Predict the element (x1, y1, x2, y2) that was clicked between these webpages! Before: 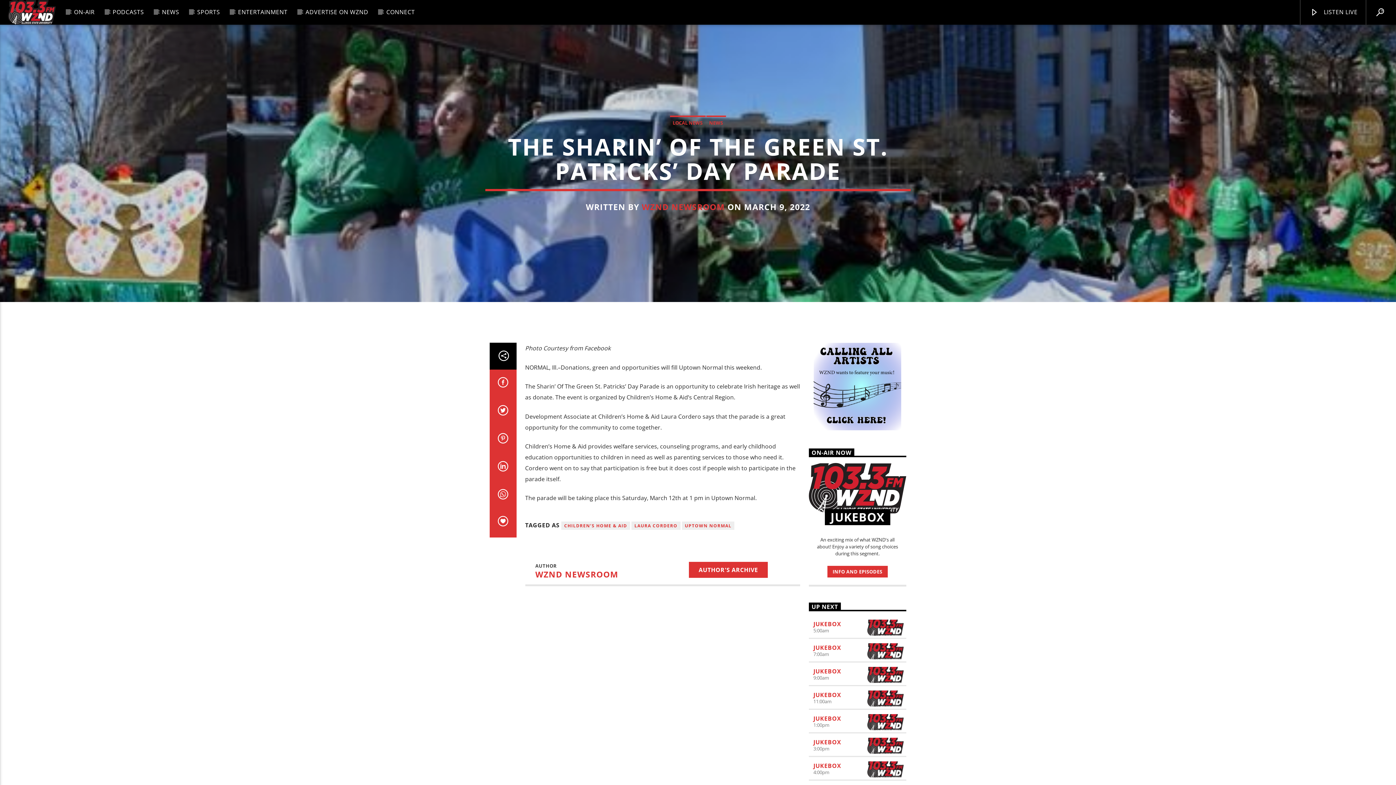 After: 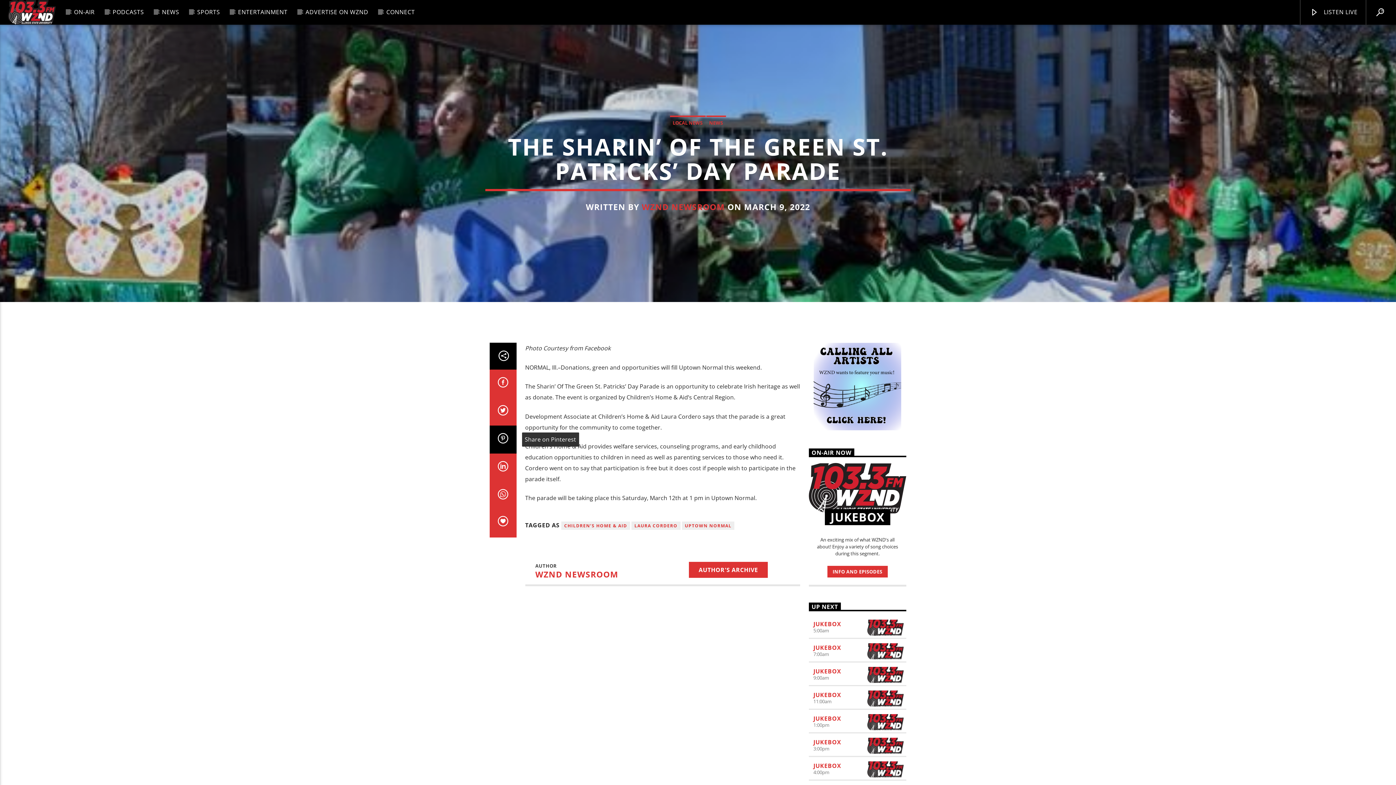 Action: bbox: (489, 425, 516, 453)